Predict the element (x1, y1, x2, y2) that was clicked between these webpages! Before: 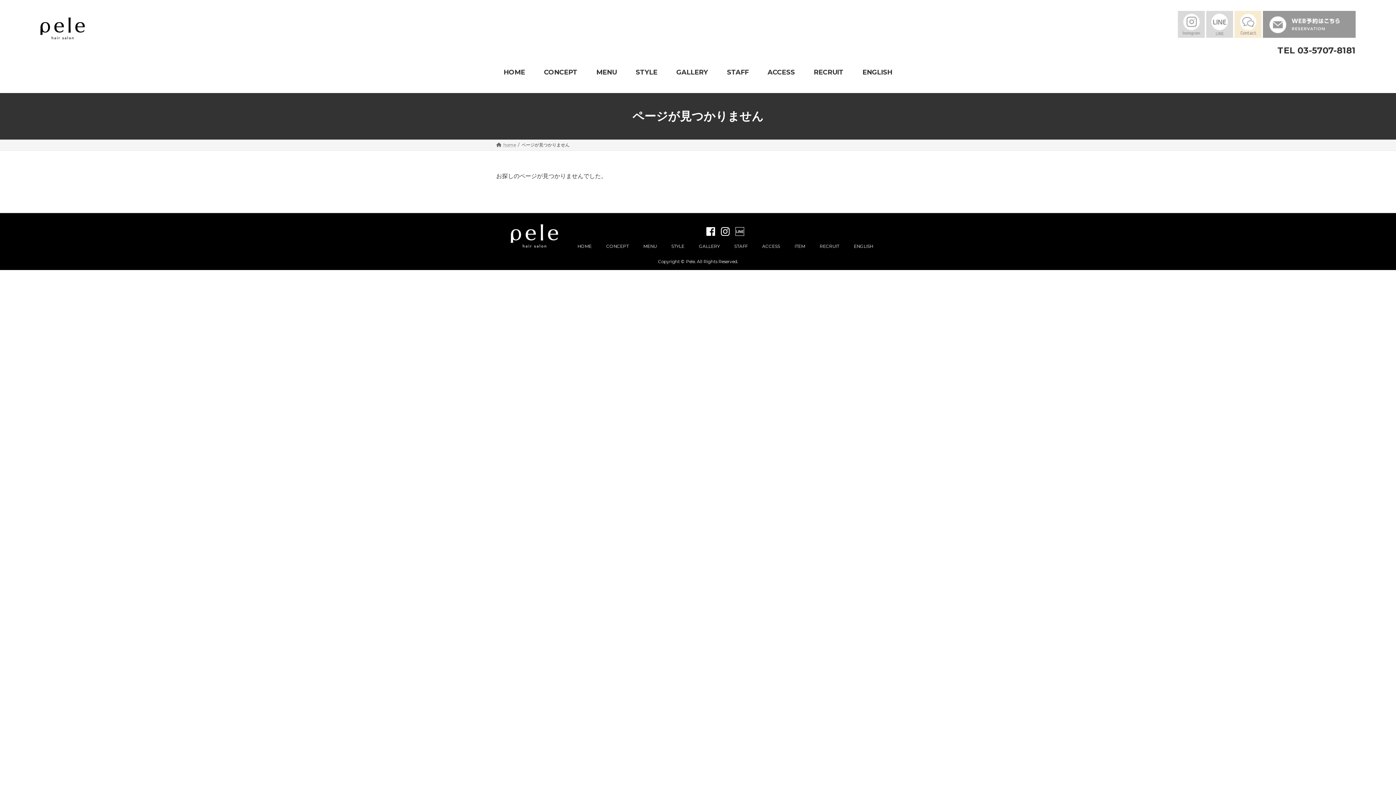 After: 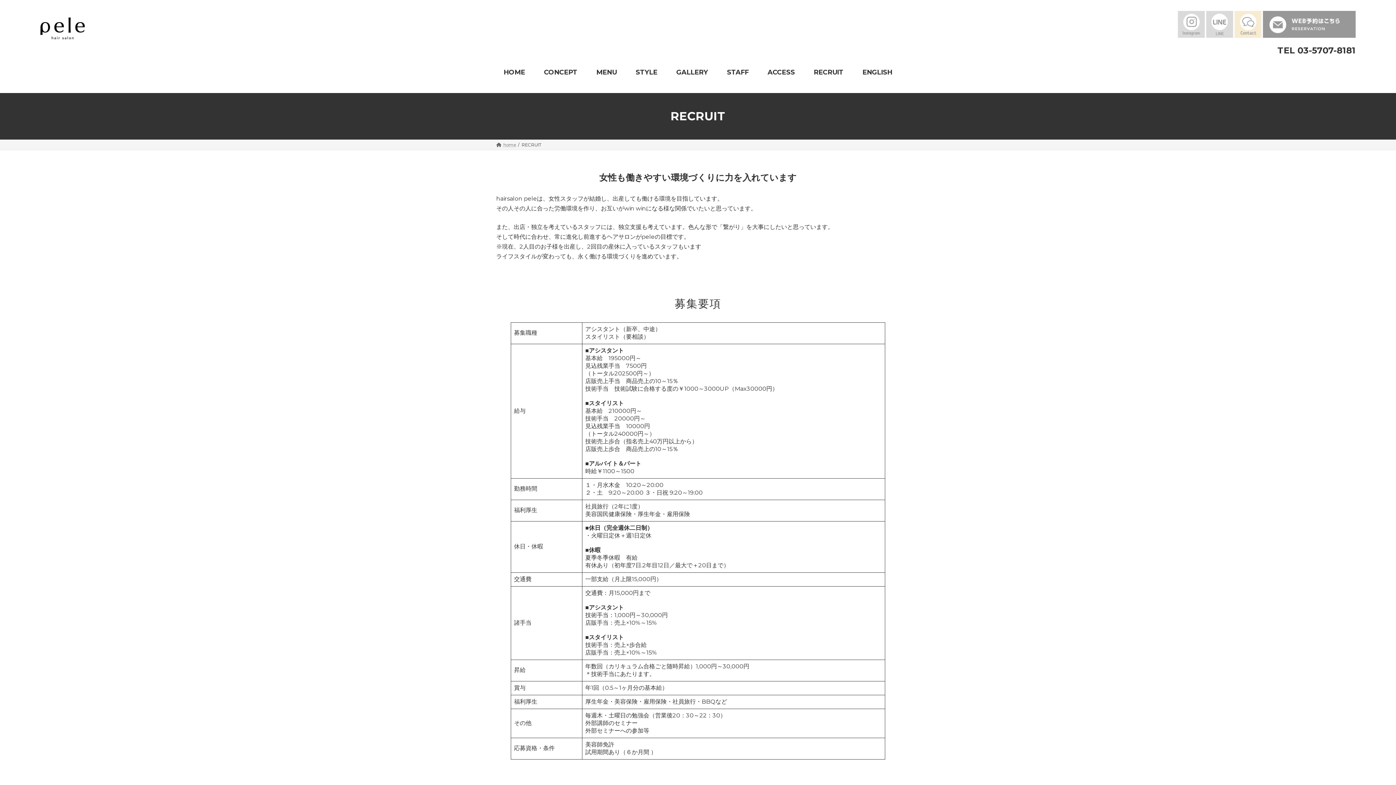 Action: bbox: (819, 243, 839, 248) label: RECRUIT